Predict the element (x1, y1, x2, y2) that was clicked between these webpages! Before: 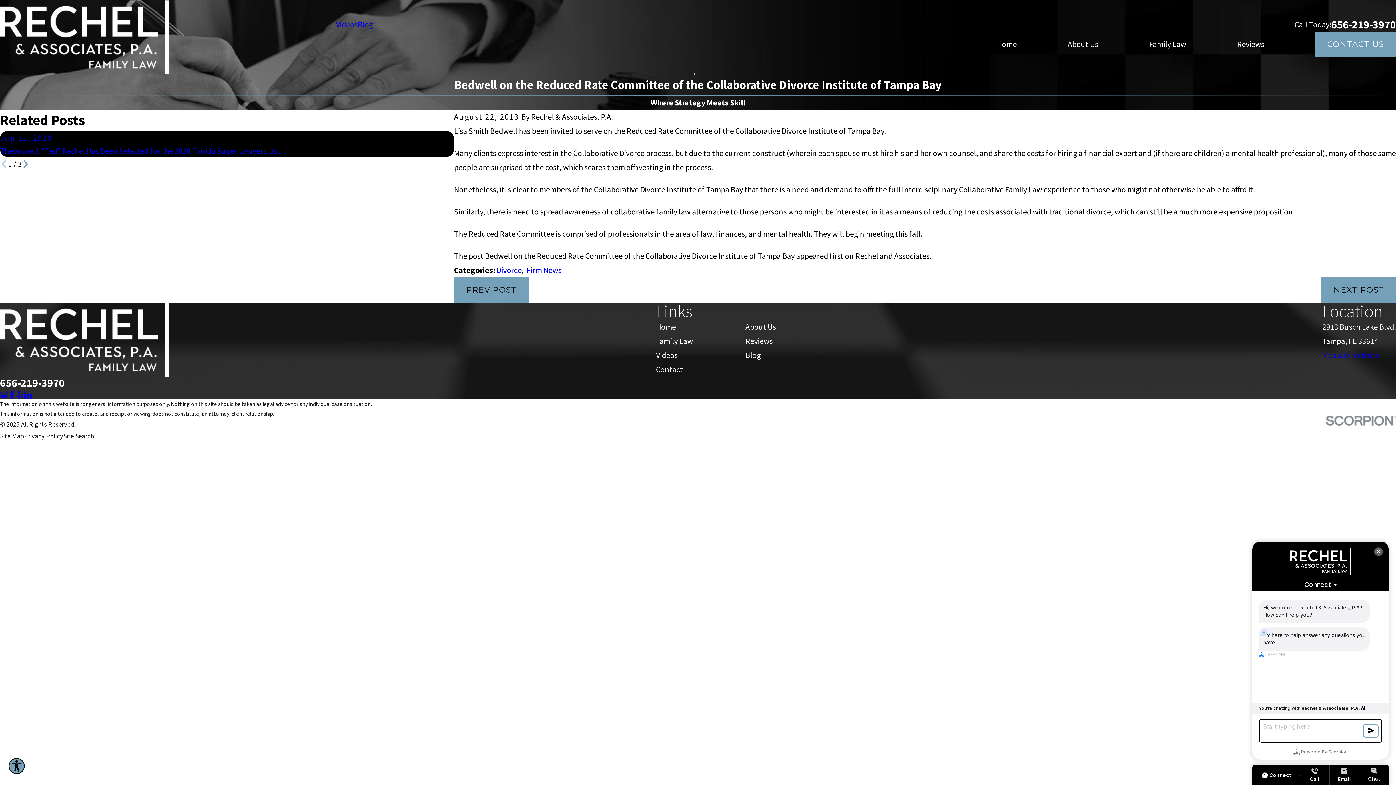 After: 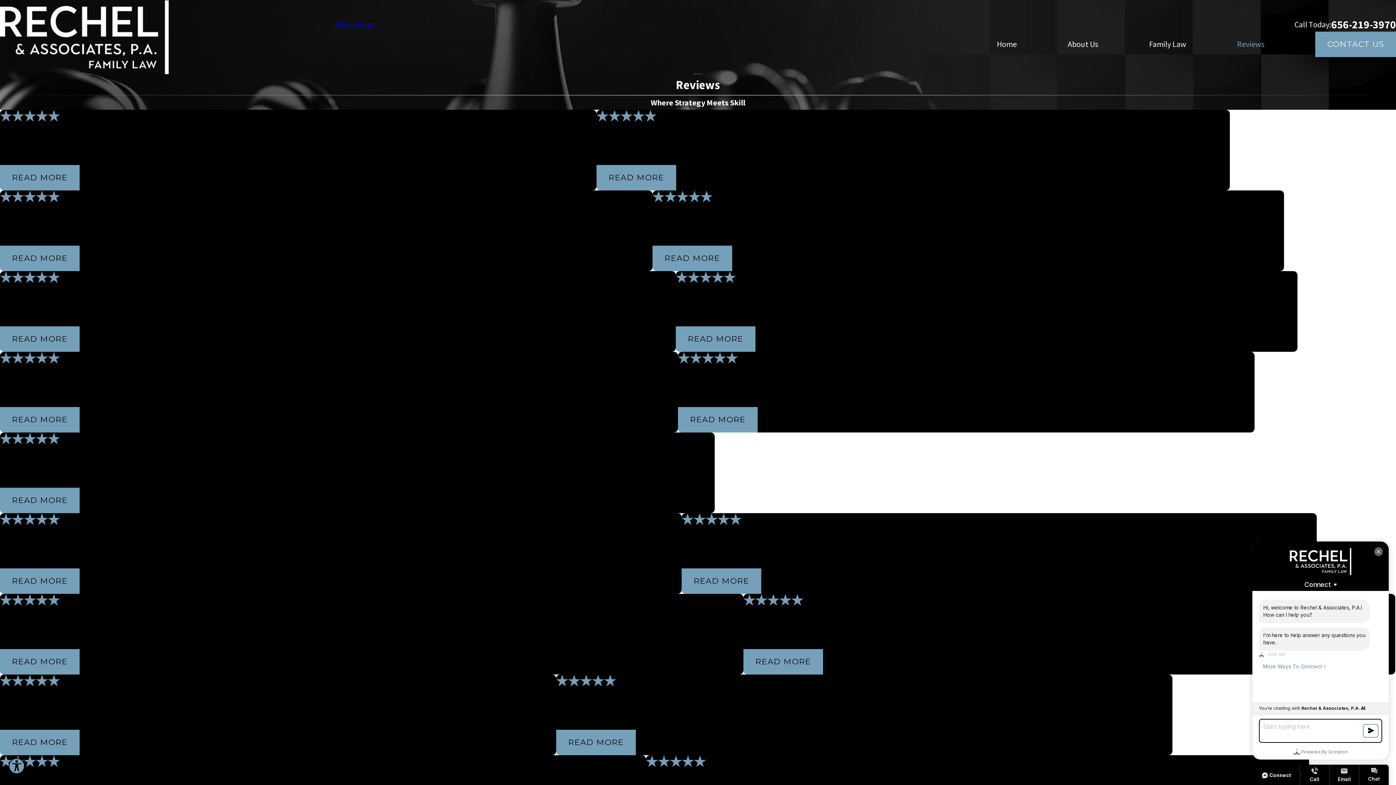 Action: bbox: (1237, 31, 1264, 56) label: Reviews